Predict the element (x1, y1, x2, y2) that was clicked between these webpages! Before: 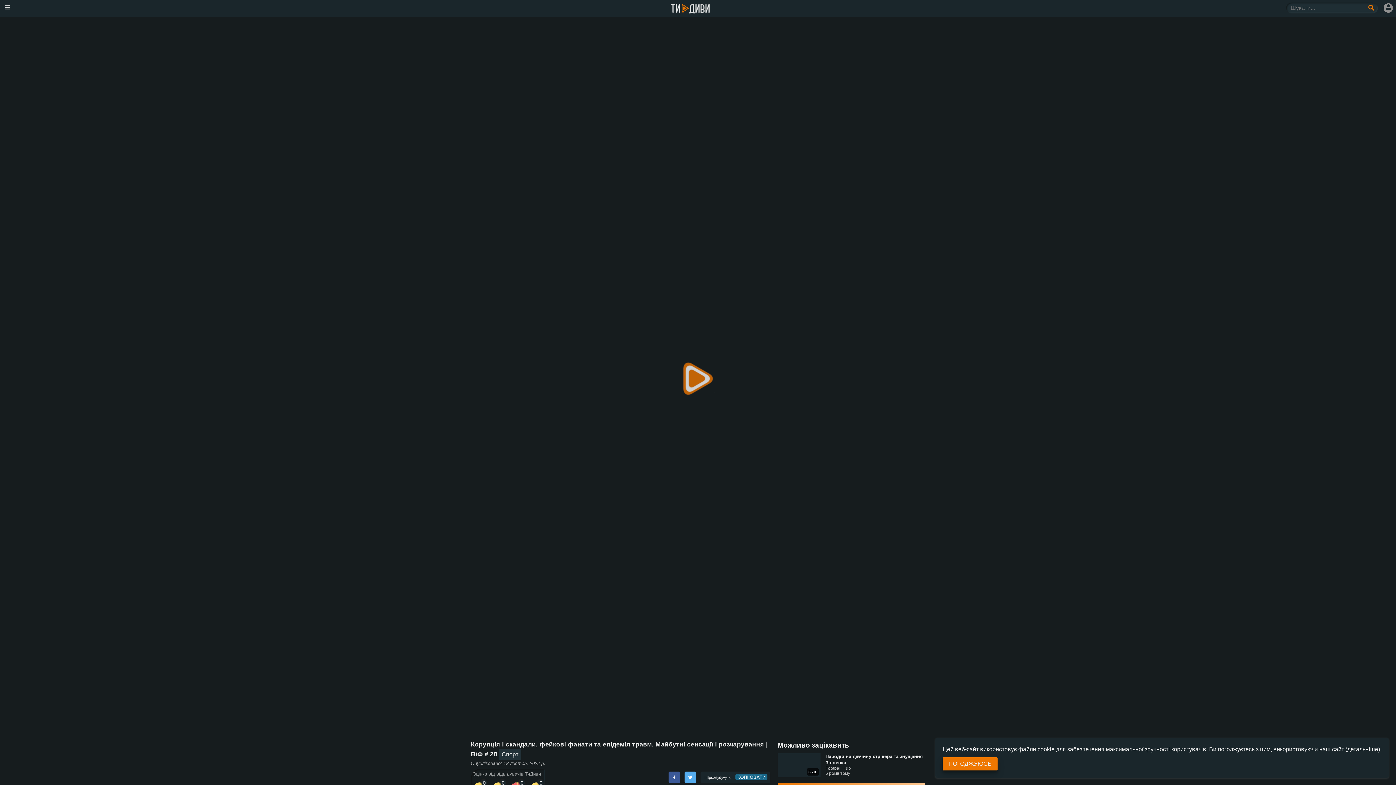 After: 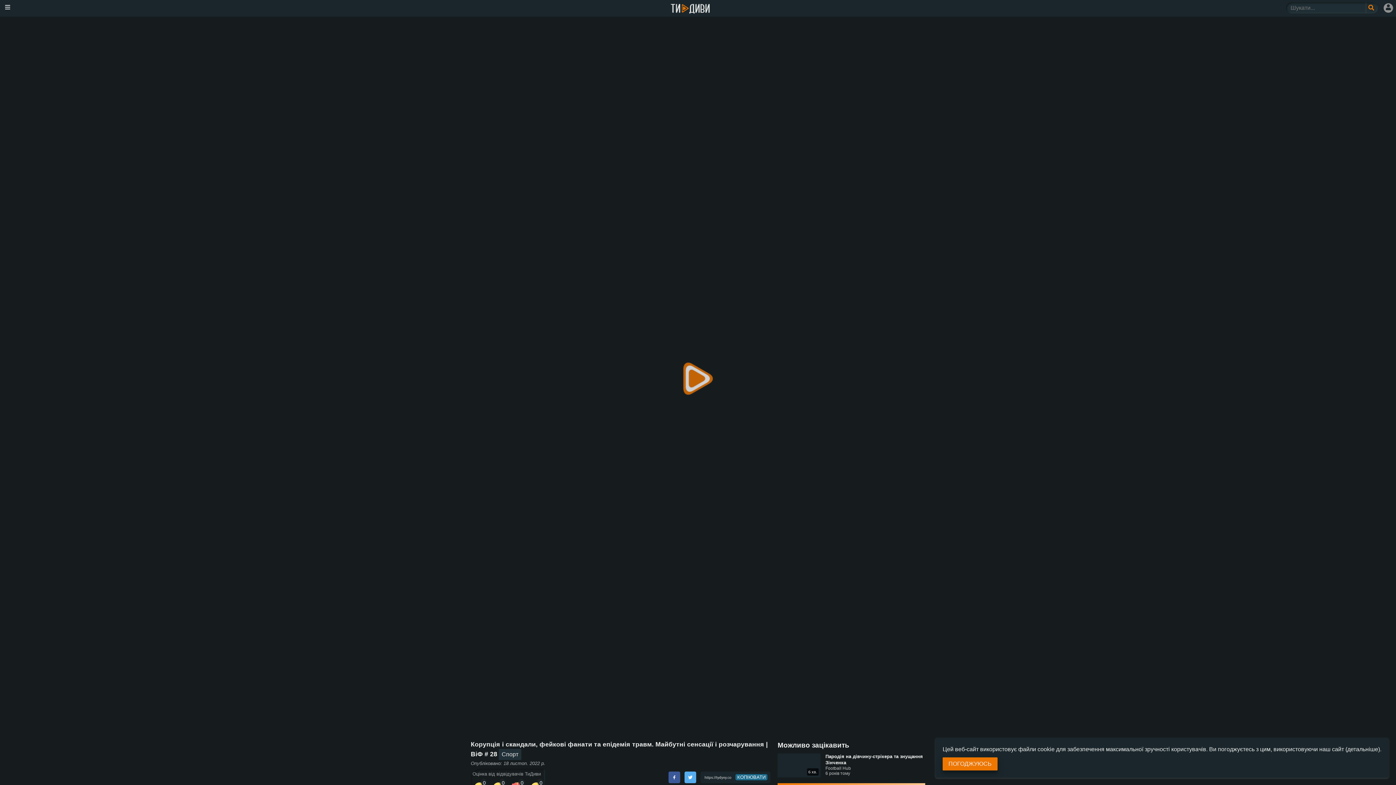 Action: bbox: (1366, 2, 1378, 13) label: Поле пошукового запиту